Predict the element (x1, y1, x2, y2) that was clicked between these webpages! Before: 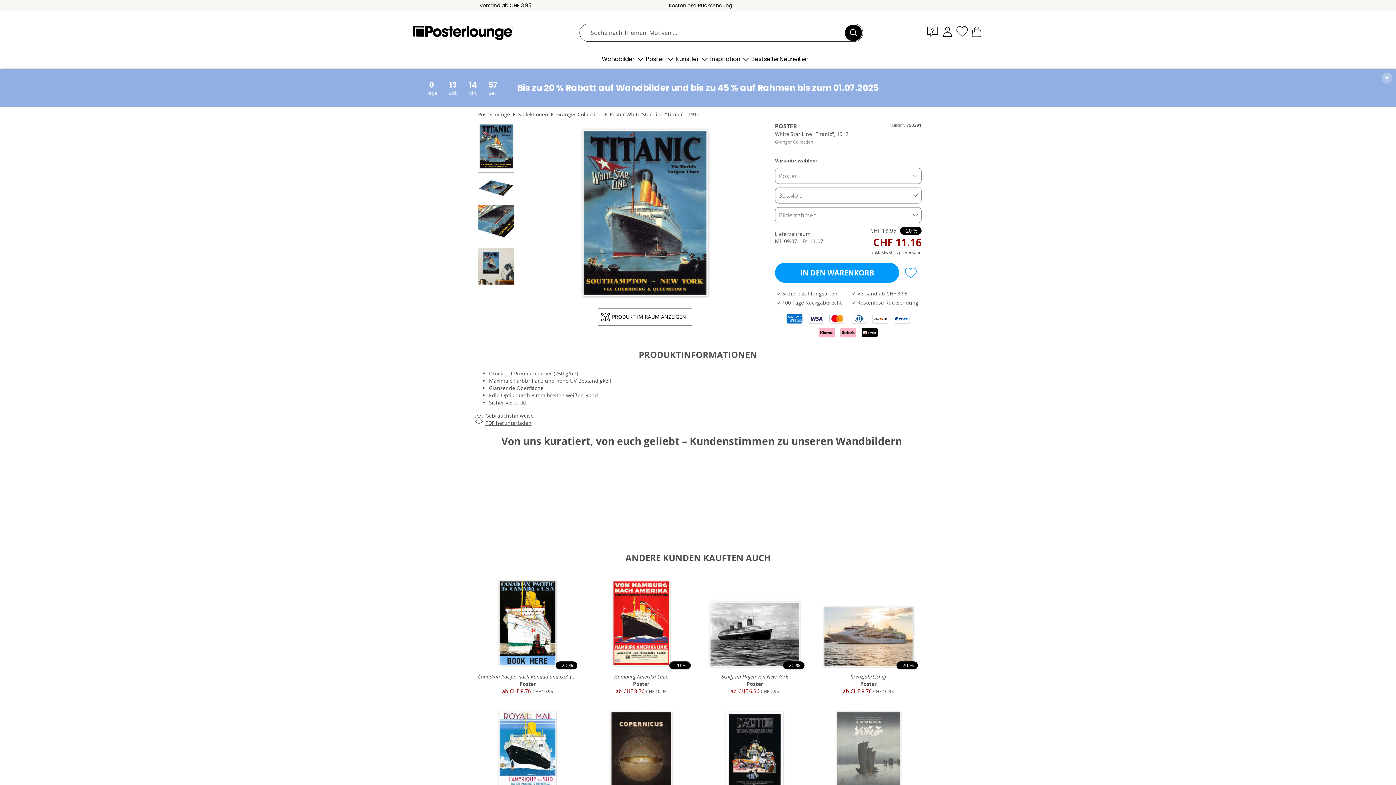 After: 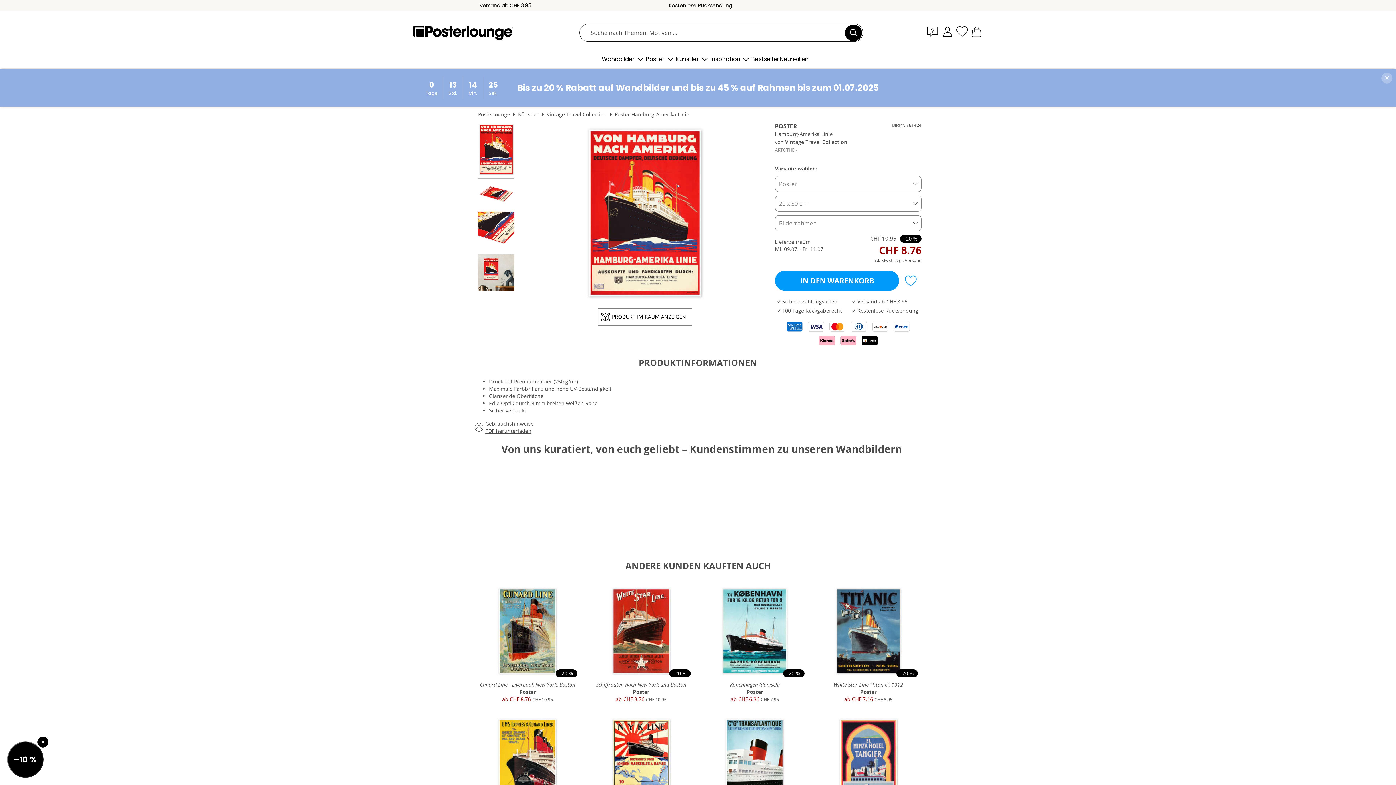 Action: label: -20 %
Hamburg-Amerika Linie
Poster
ab CHF 8.76 CHF 10.95 bbox: (588, 573, 694, 697)